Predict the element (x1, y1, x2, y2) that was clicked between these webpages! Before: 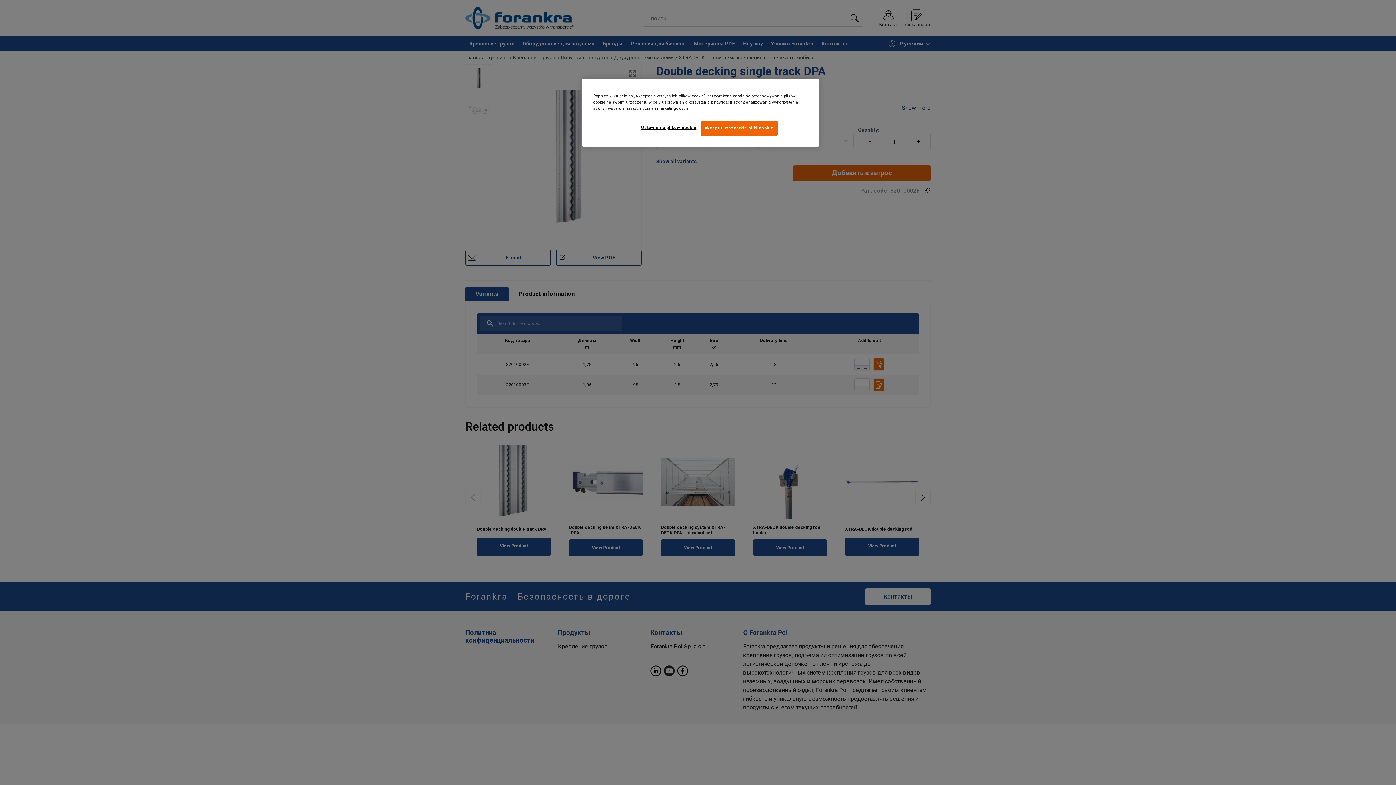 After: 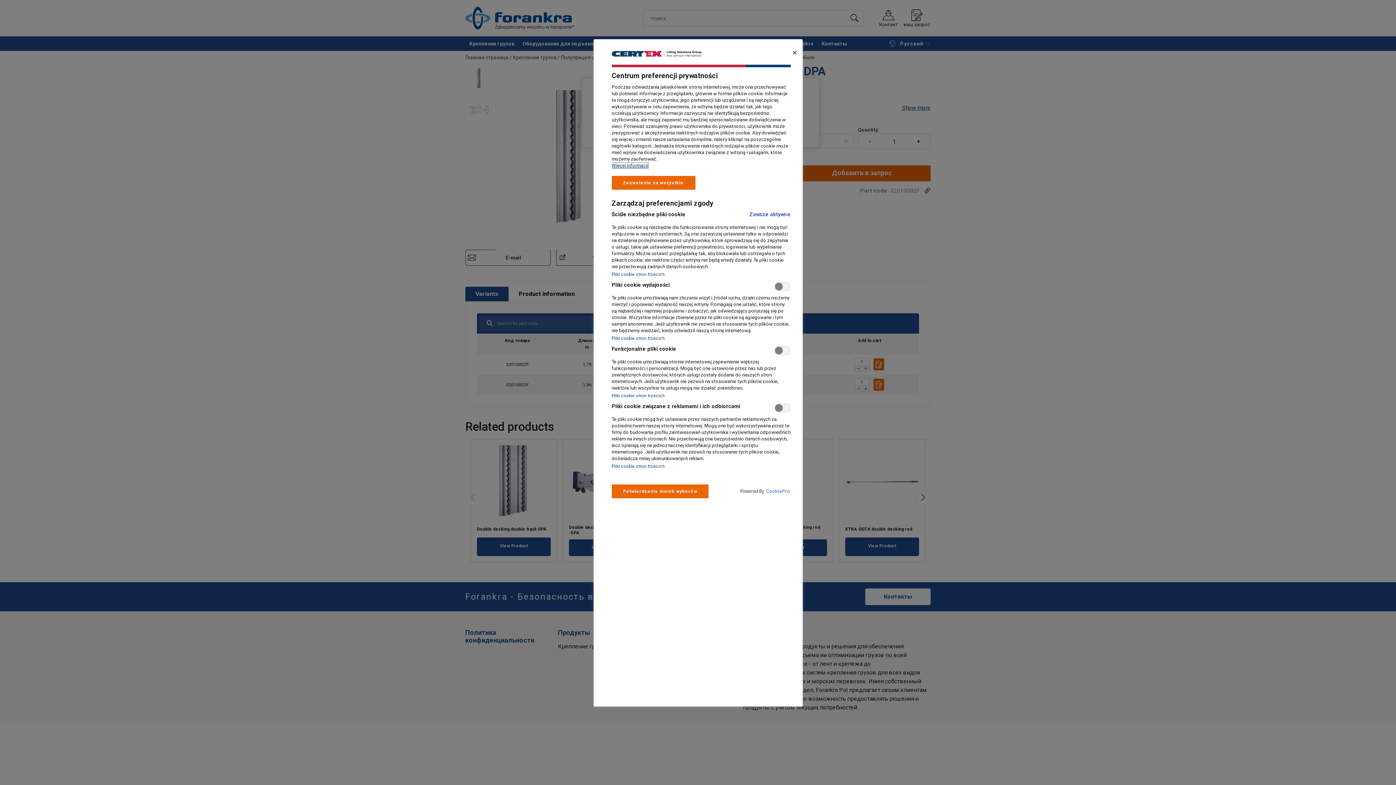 Action: label: Ustawienia plików cookie bbox: (641, 120, 696, 134)